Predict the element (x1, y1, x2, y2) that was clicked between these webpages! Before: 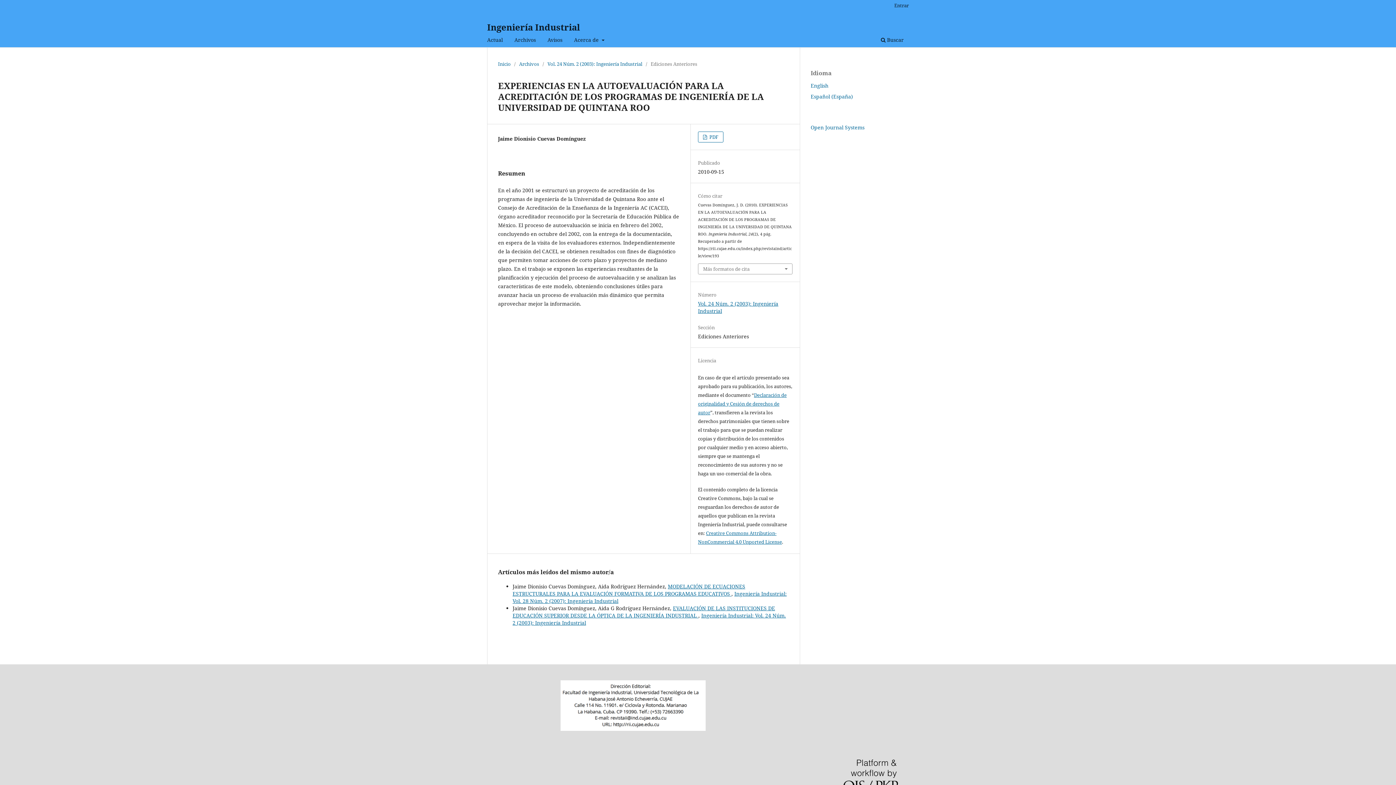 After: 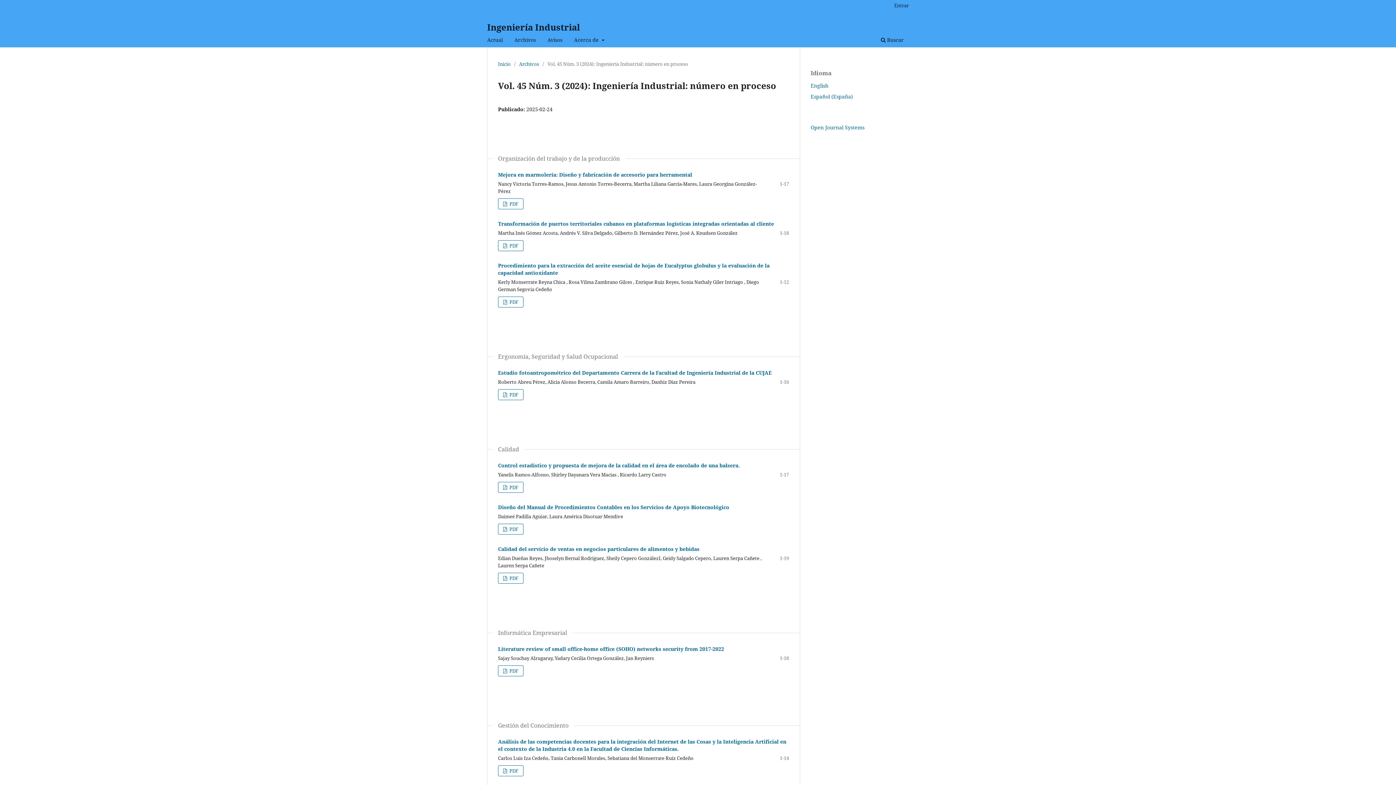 Action: label: Actual bbox: (484, 34, 505, 47)